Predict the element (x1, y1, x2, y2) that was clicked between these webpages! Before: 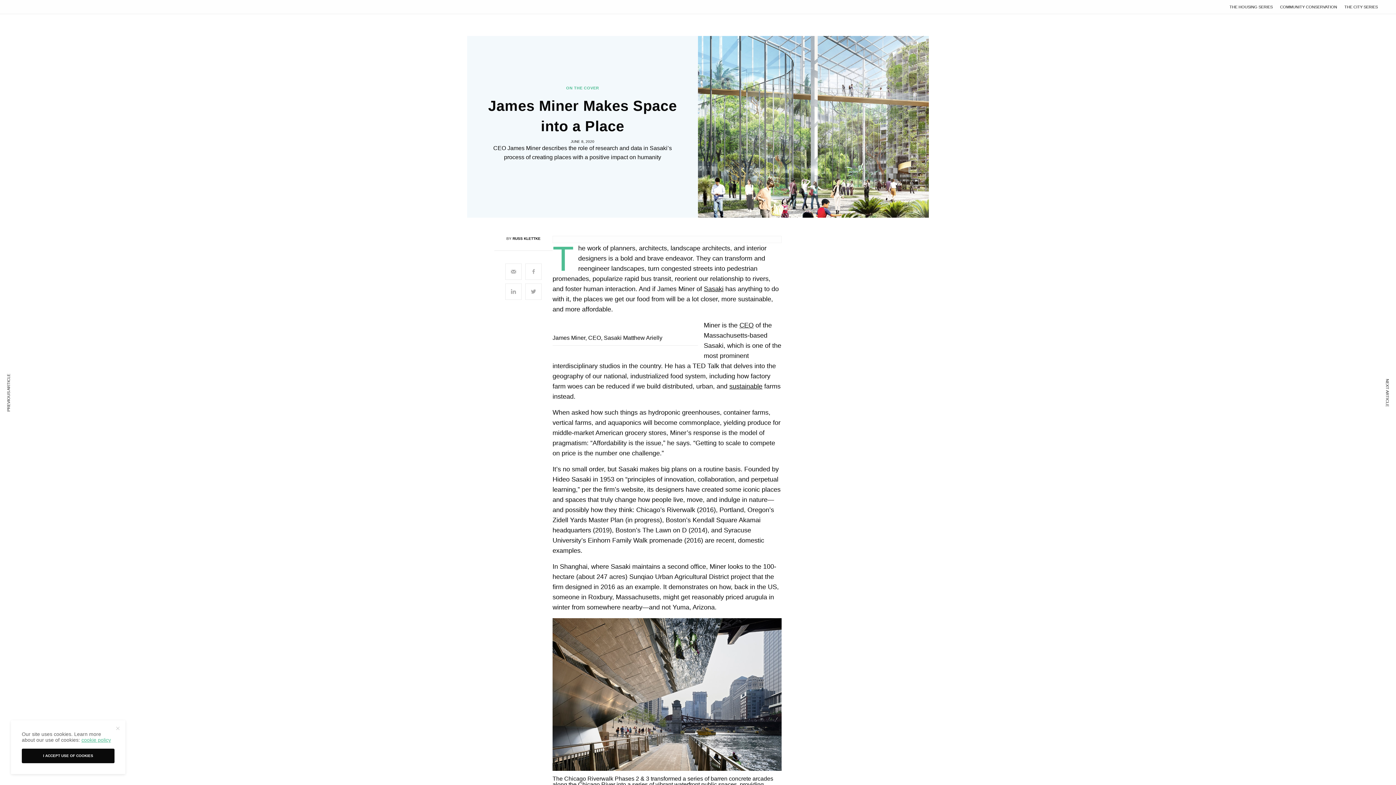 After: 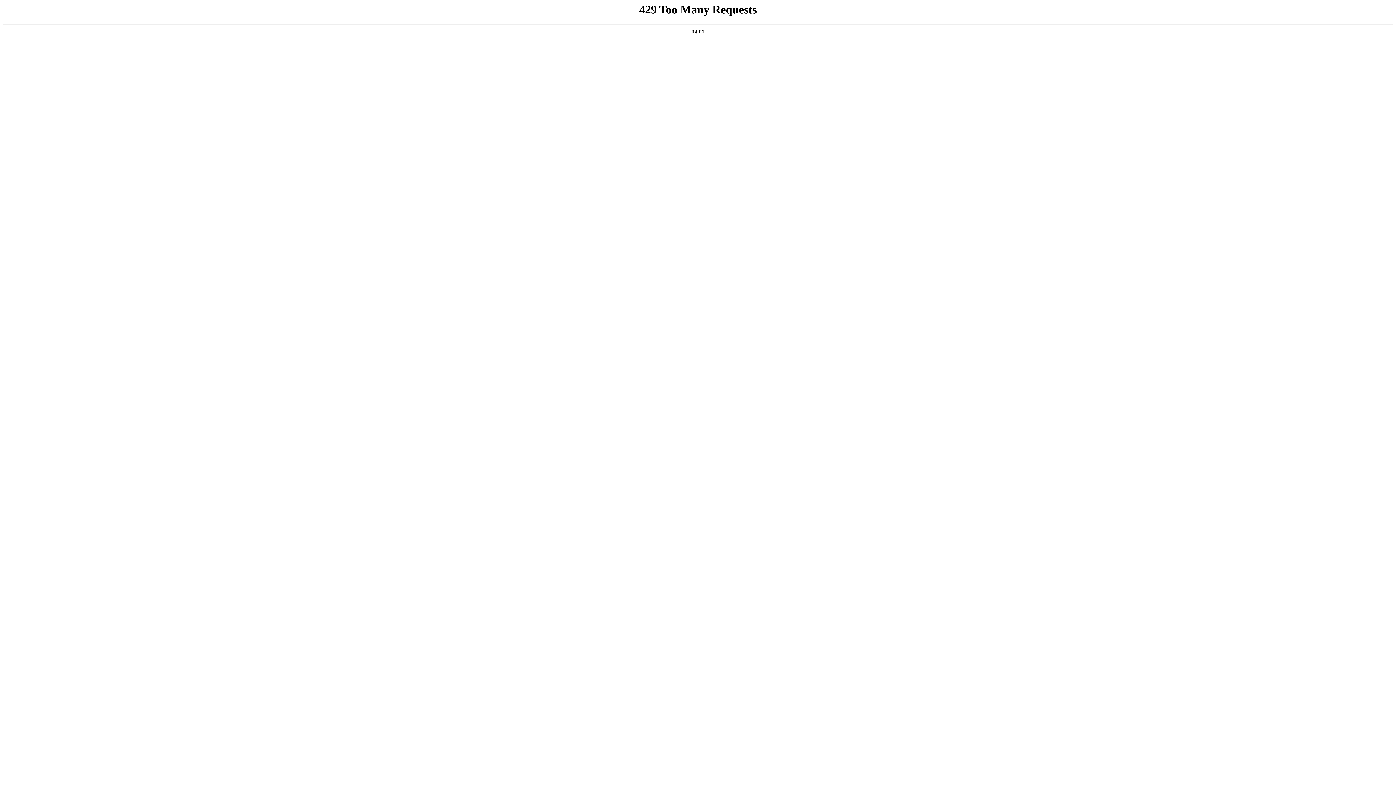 Action: bbox: (1229, 0, 1273, 13) label: THE HOUSING SERIES